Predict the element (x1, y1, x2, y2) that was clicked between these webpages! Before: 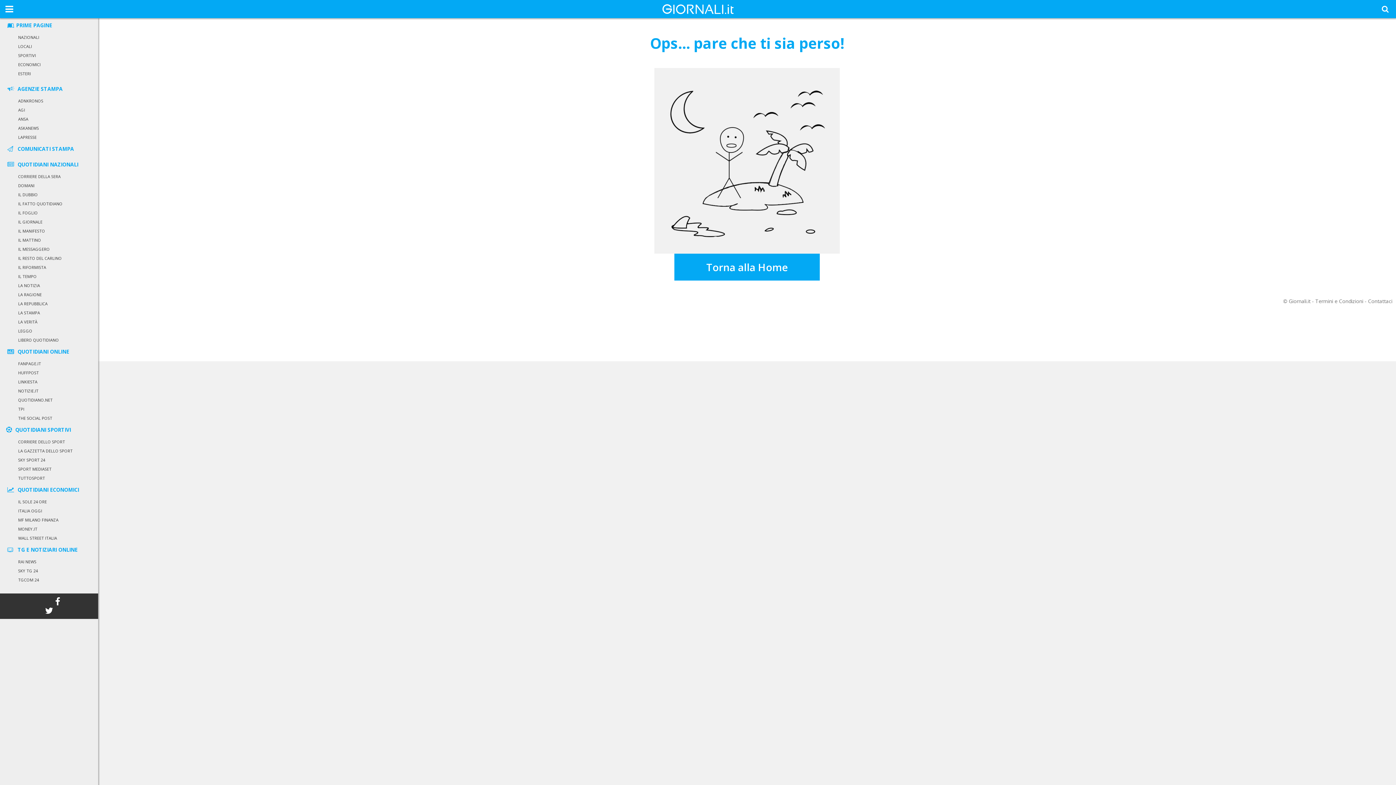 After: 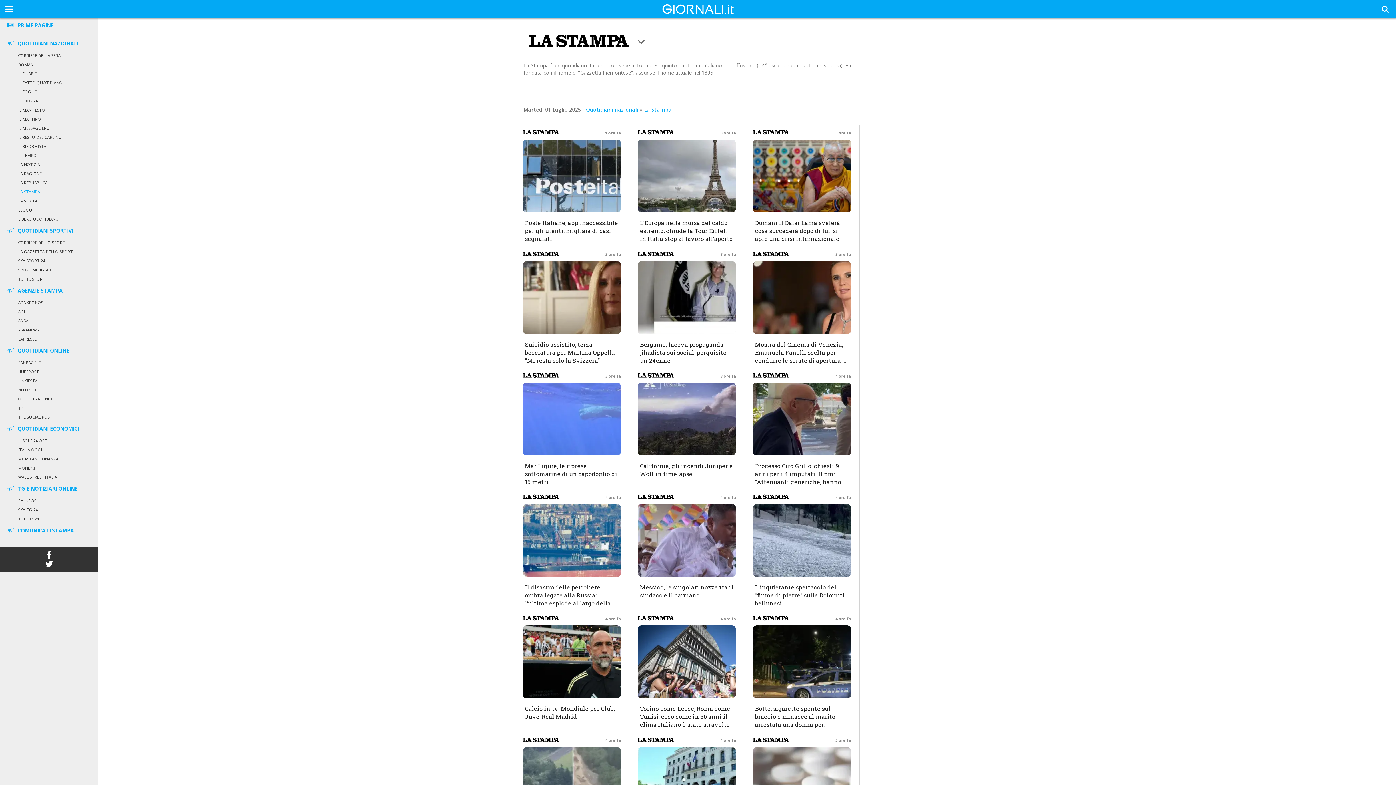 Action: label: LA STAMPA bbox: (18, 310, 40, 315)